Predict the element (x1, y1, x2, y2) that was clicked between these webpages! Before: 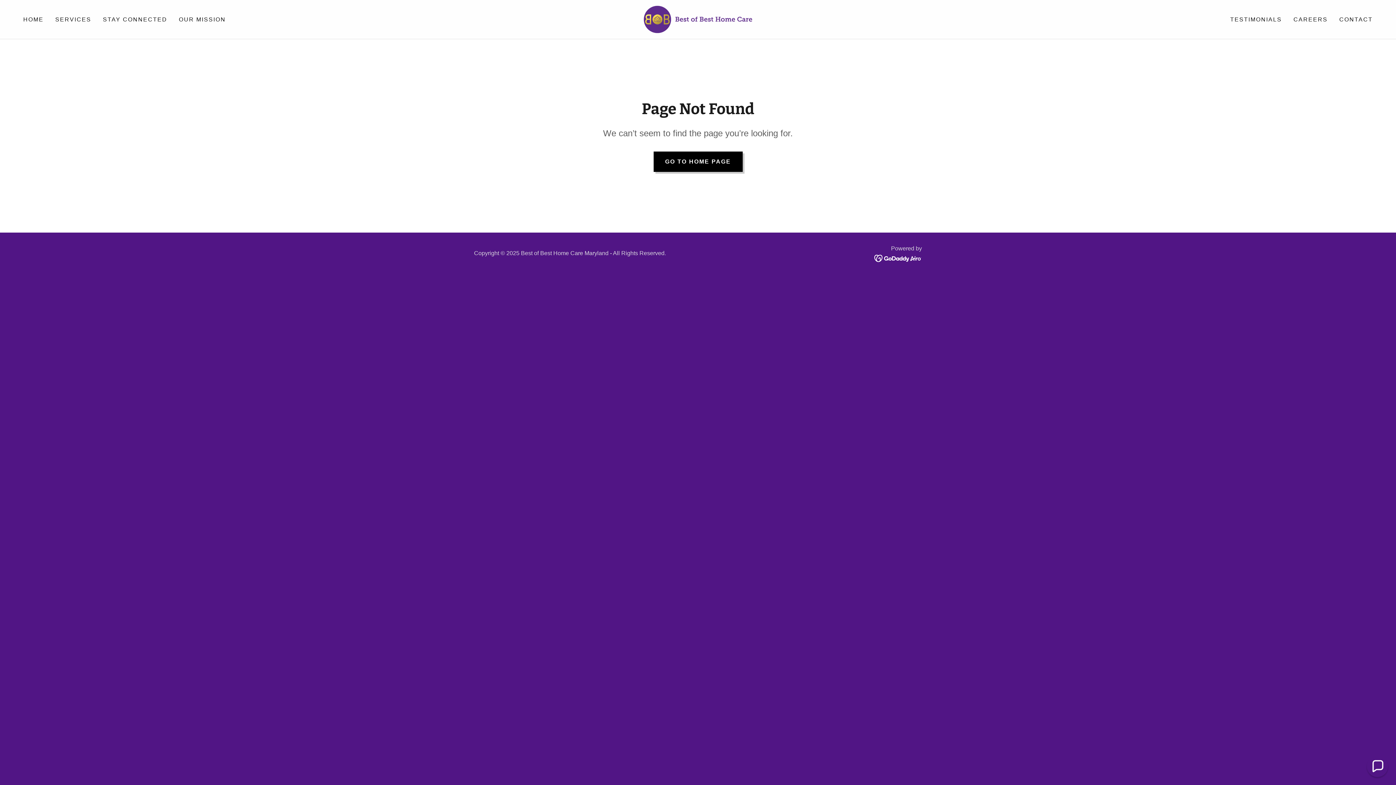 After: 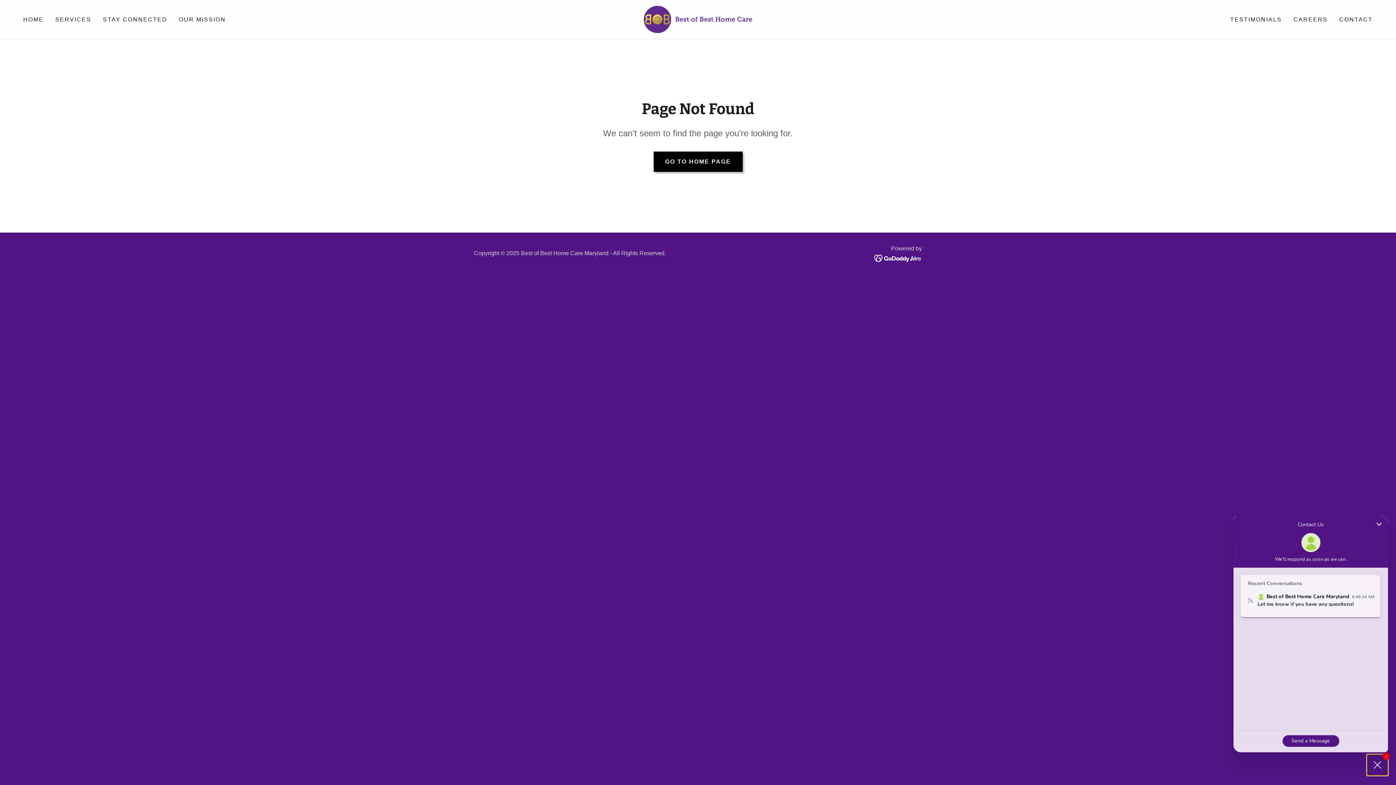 Action: bbox: (1367, 756, 1388, 777) label: Chat widget toggle